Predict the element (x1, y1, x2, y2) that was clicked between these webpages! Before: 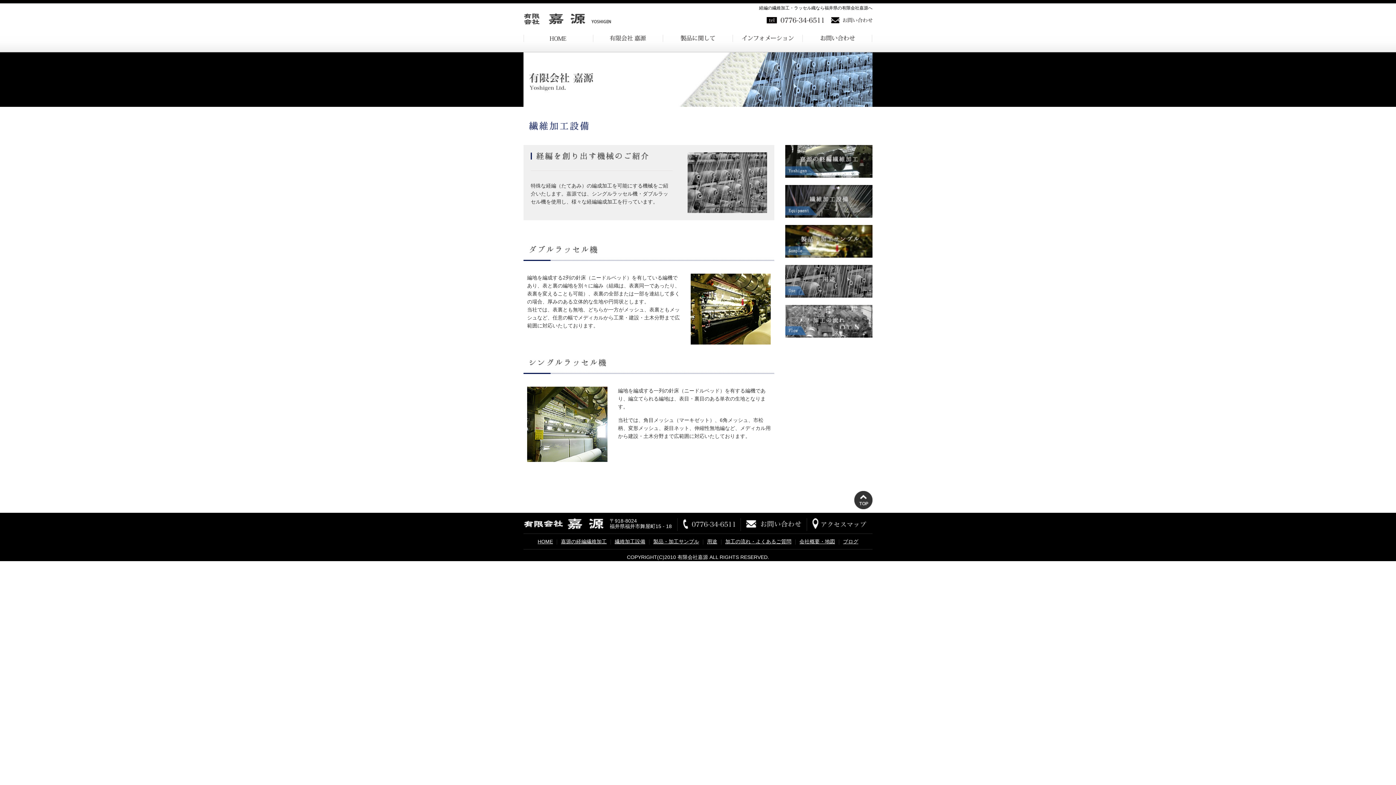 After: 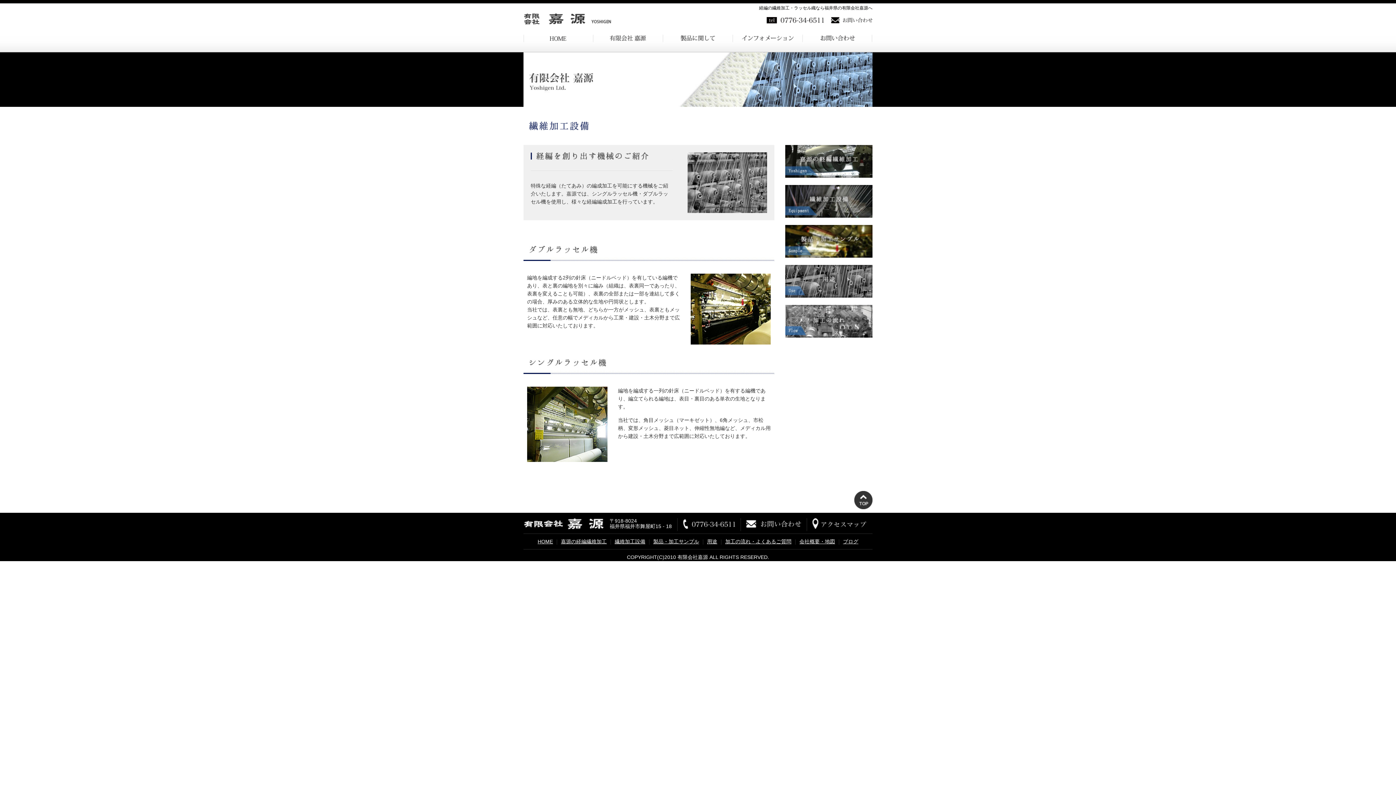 Action: label: 繊維加工設備 bbox: (614, 538, 645, 544)